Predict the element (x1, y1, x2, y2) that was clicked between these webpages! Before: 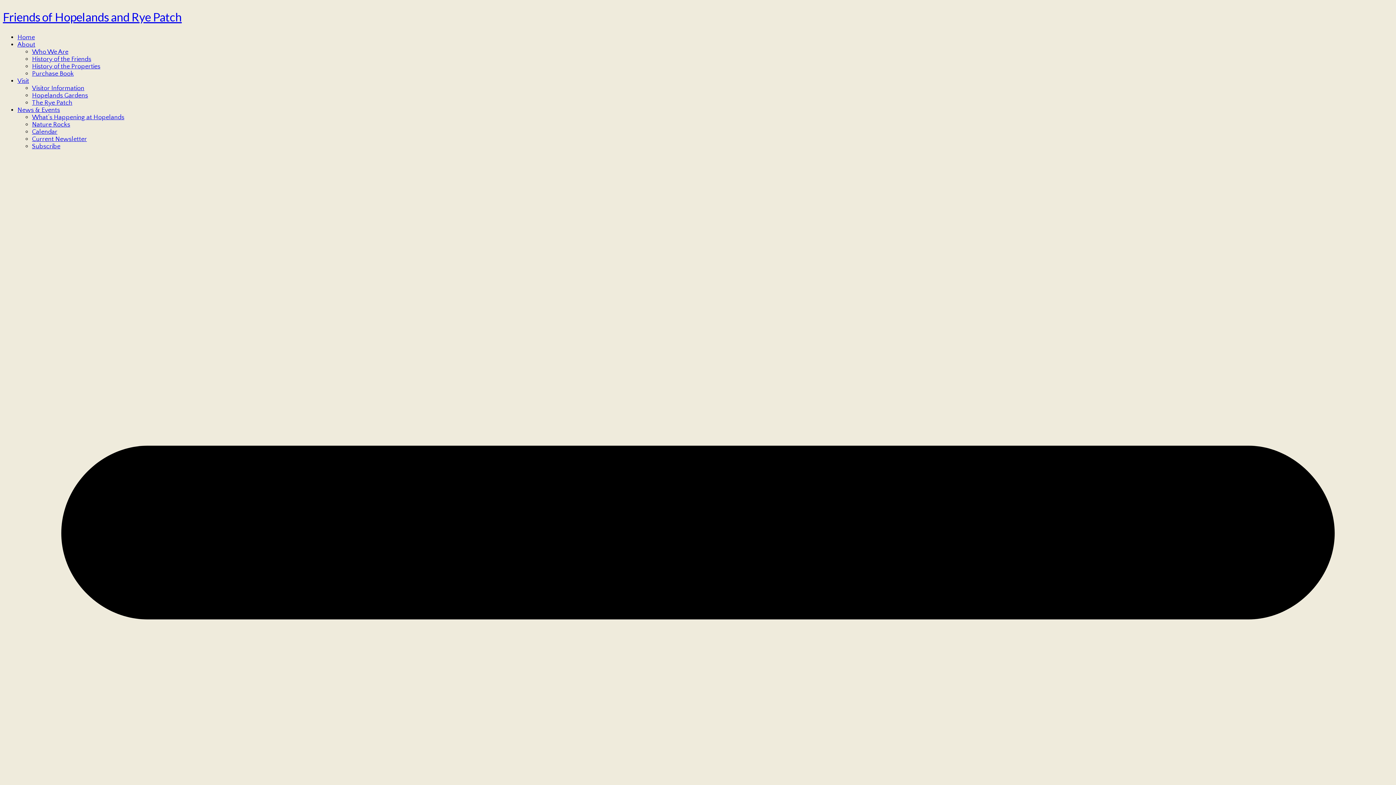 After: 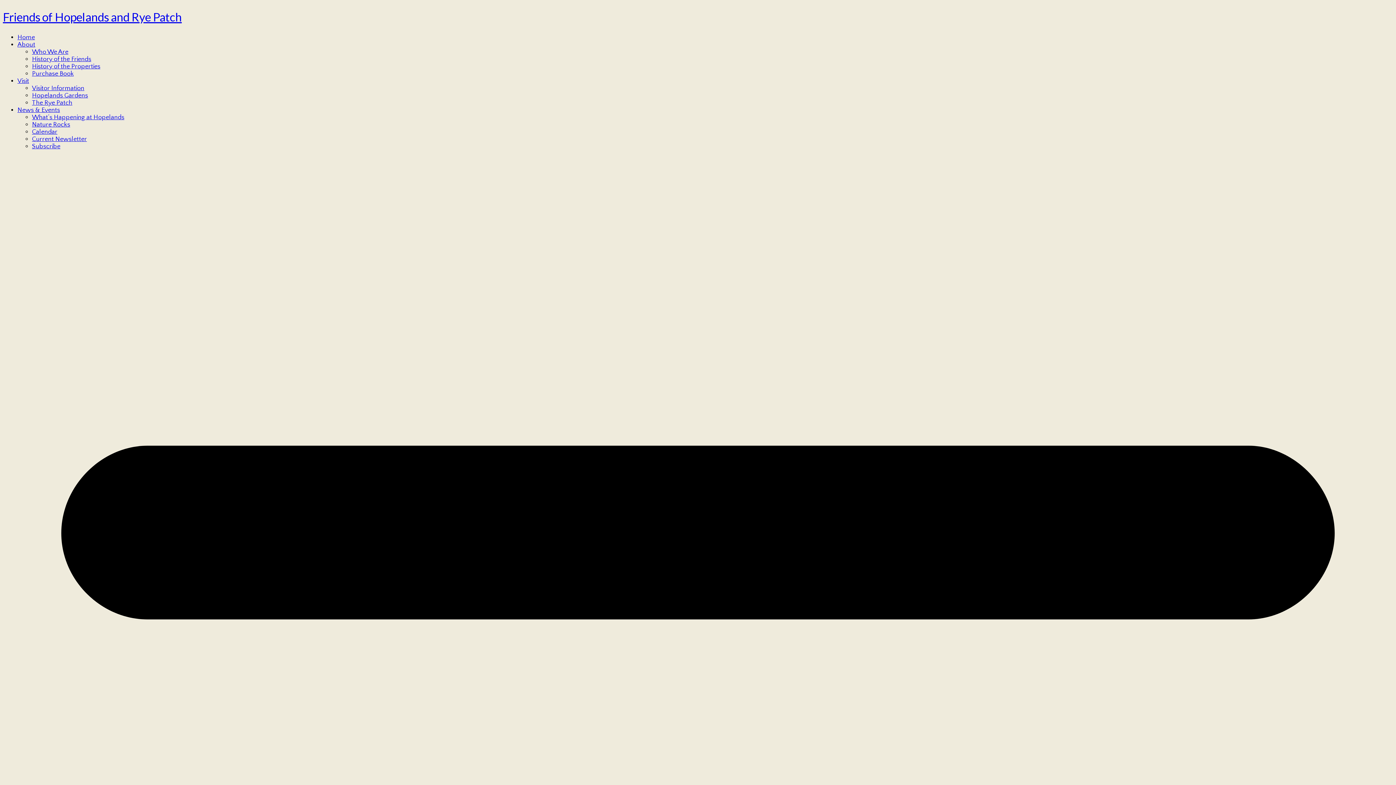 Action: bbox: (32, 99, 72, 106) label: The Rye Patch